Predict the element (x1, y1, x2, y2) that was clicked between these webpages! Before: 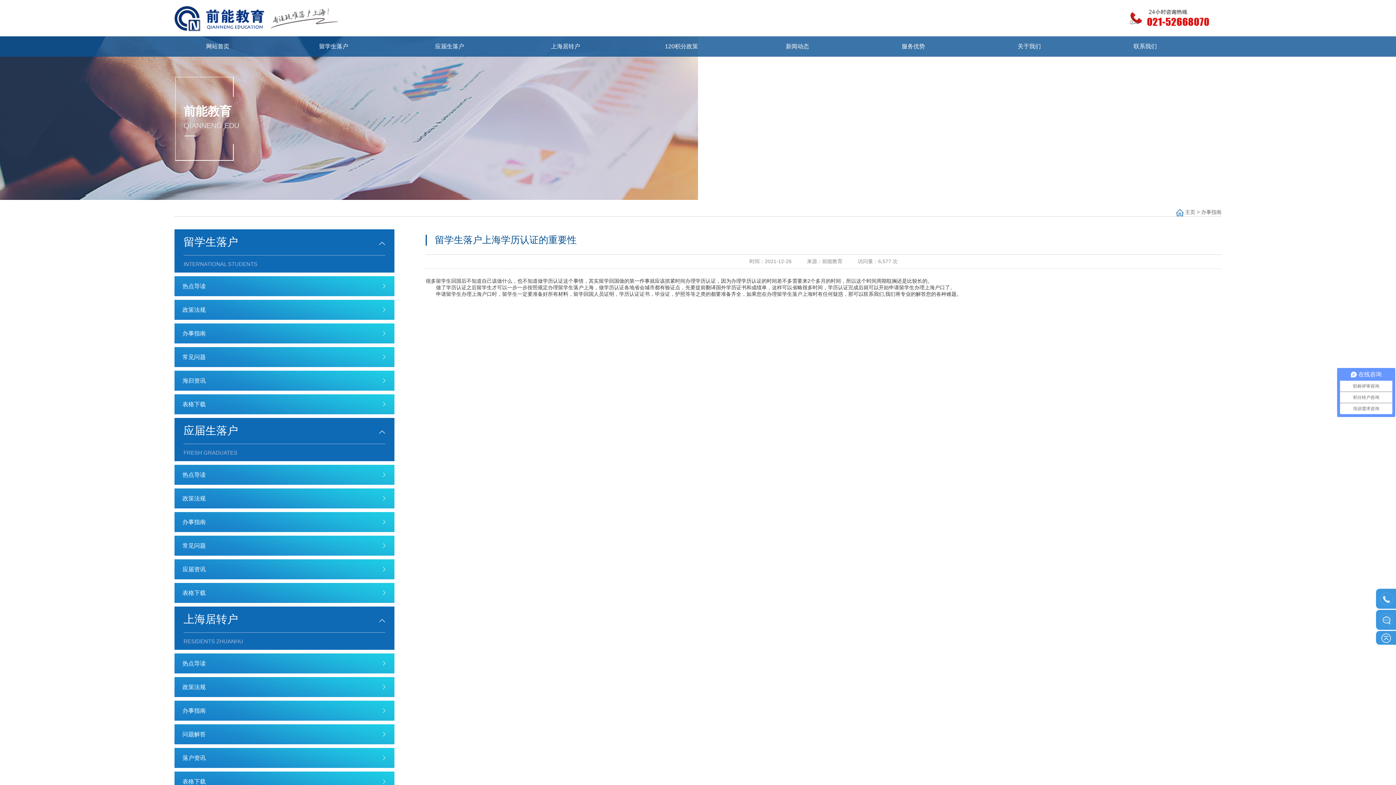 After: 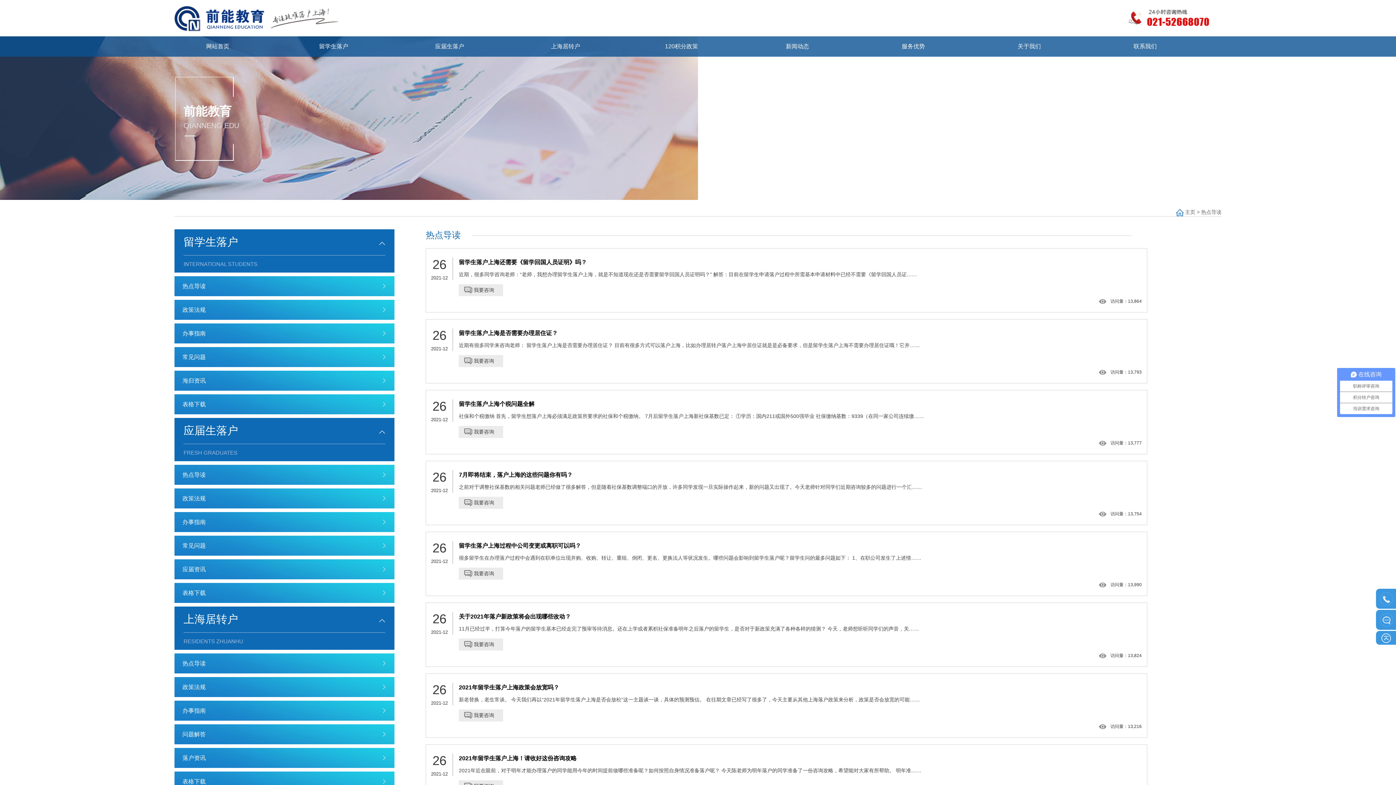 Action: bbox: (182, 276, 386, 296) label: 热点导读